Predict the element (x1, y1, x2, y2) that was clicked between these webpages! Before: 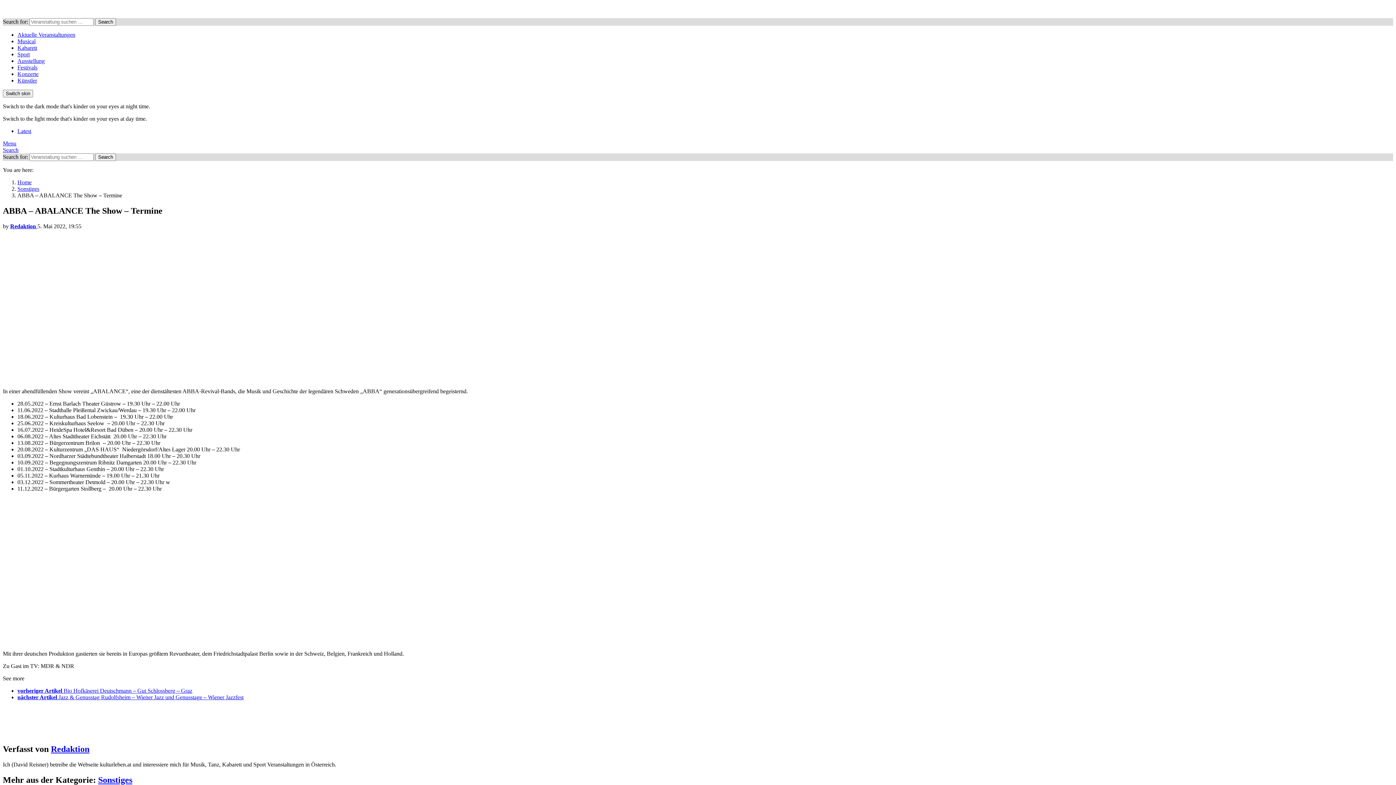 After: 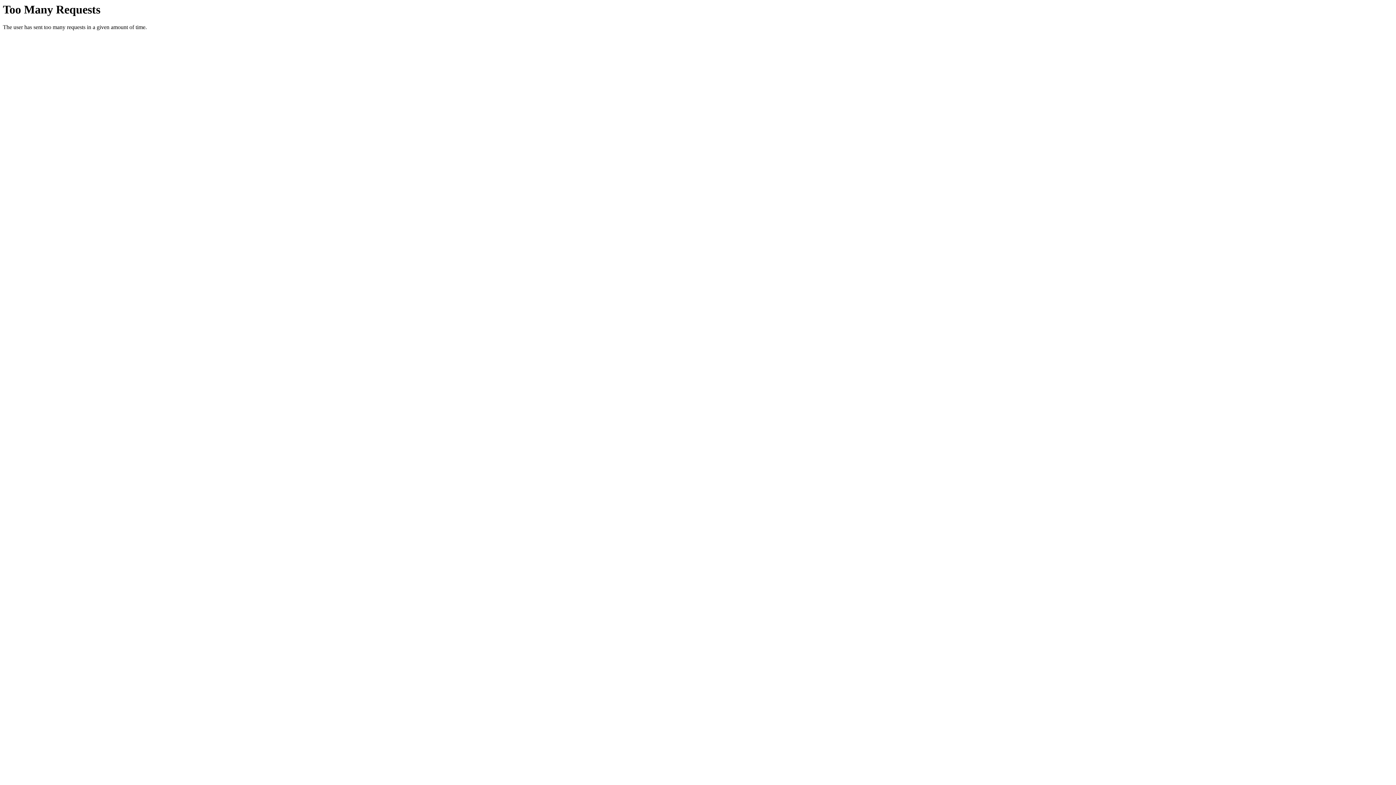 Action: bbox: (17, 77, 37, 83) label: Künstler